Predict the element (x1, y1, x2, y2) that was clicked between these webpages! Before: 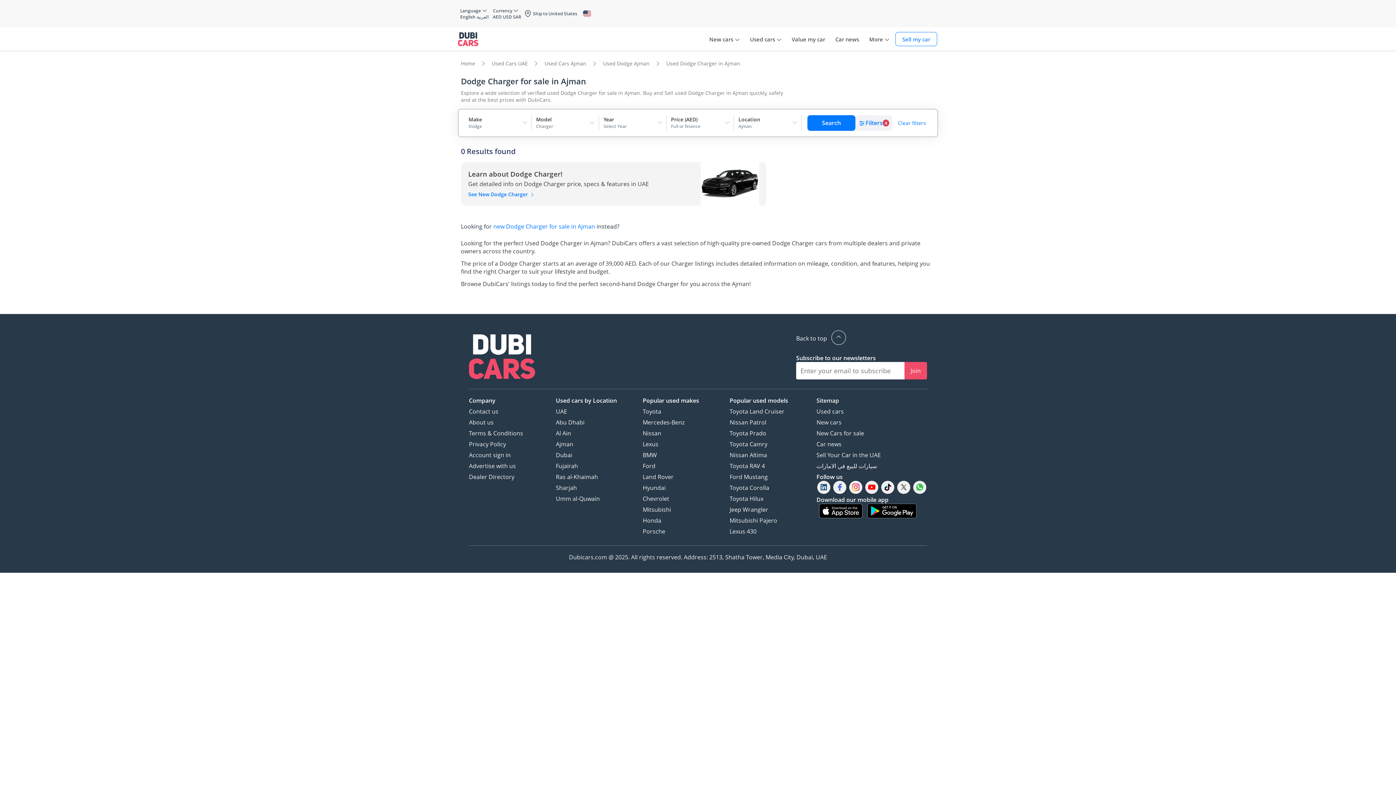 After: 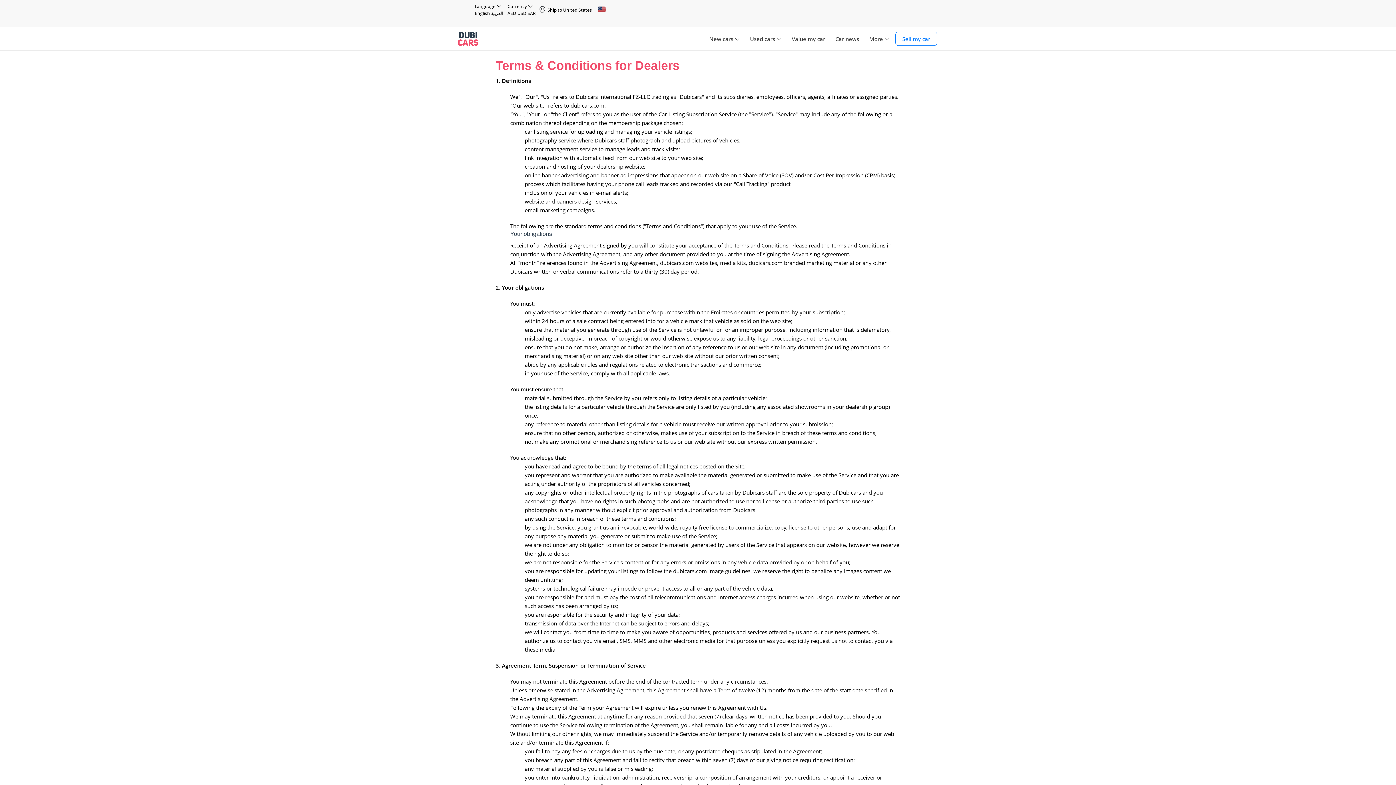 Action: label: Terms & Conditions bbox: (469, 429, 523, 437)